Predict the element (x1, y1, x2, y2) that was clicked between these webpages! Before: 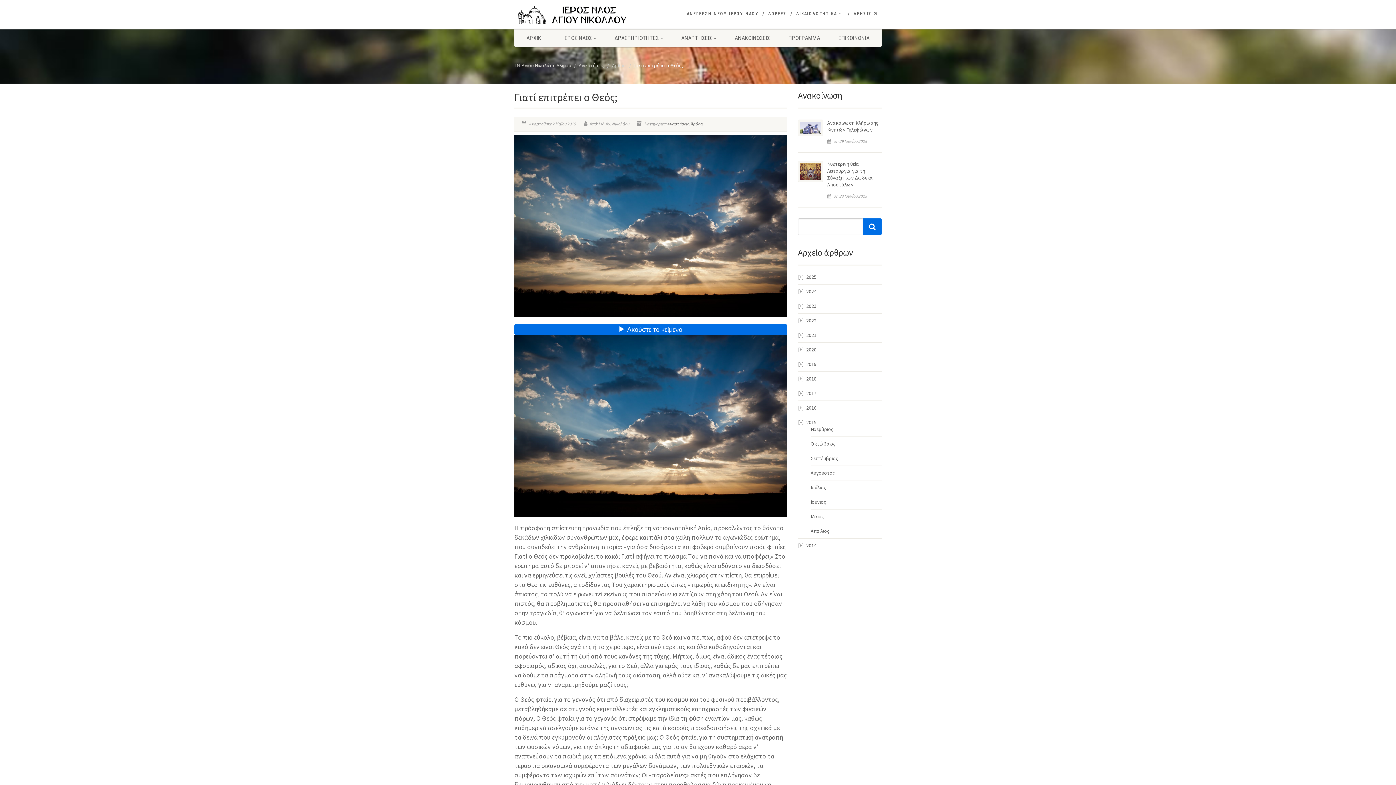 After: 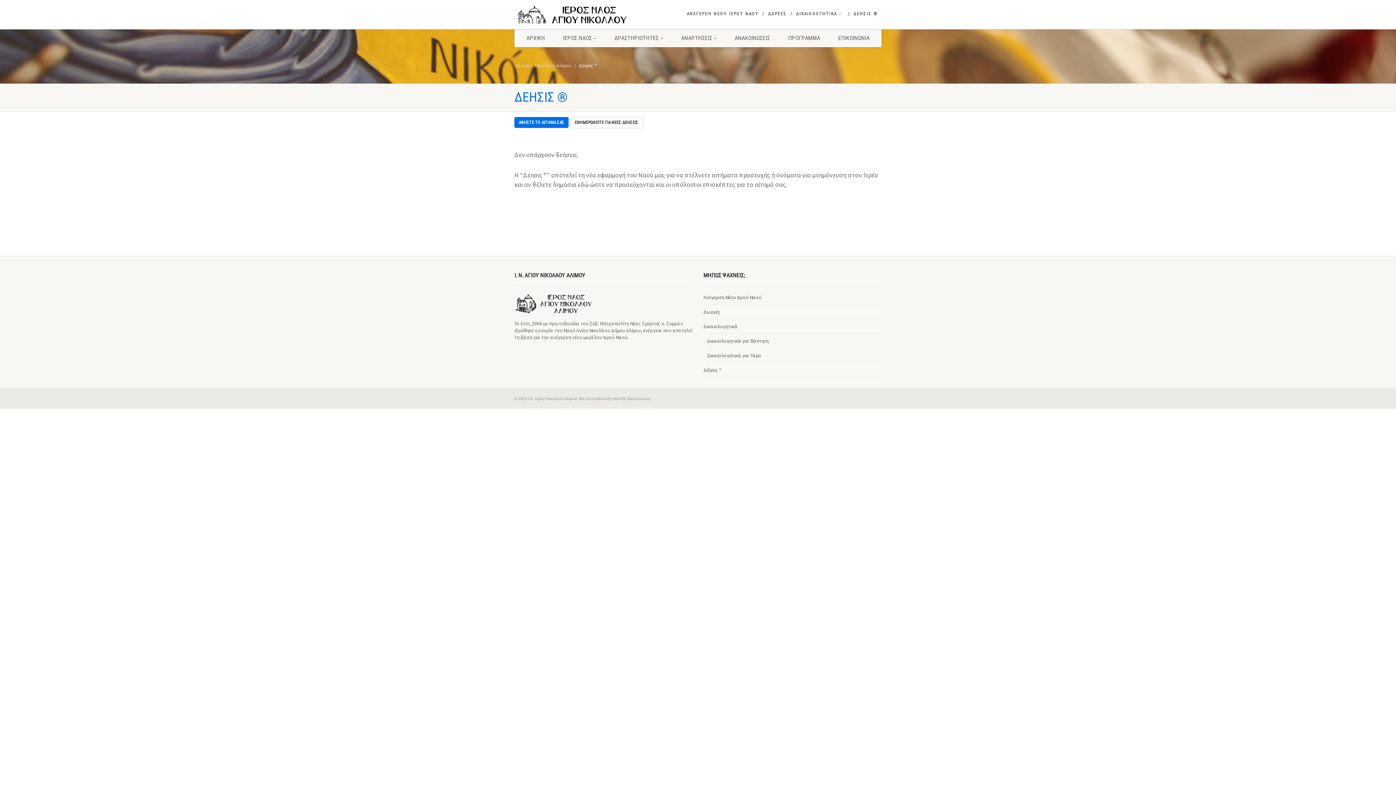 Action: label: ΔΕΗΣΙΣ ® bbox: (853, 10, 878, 16)